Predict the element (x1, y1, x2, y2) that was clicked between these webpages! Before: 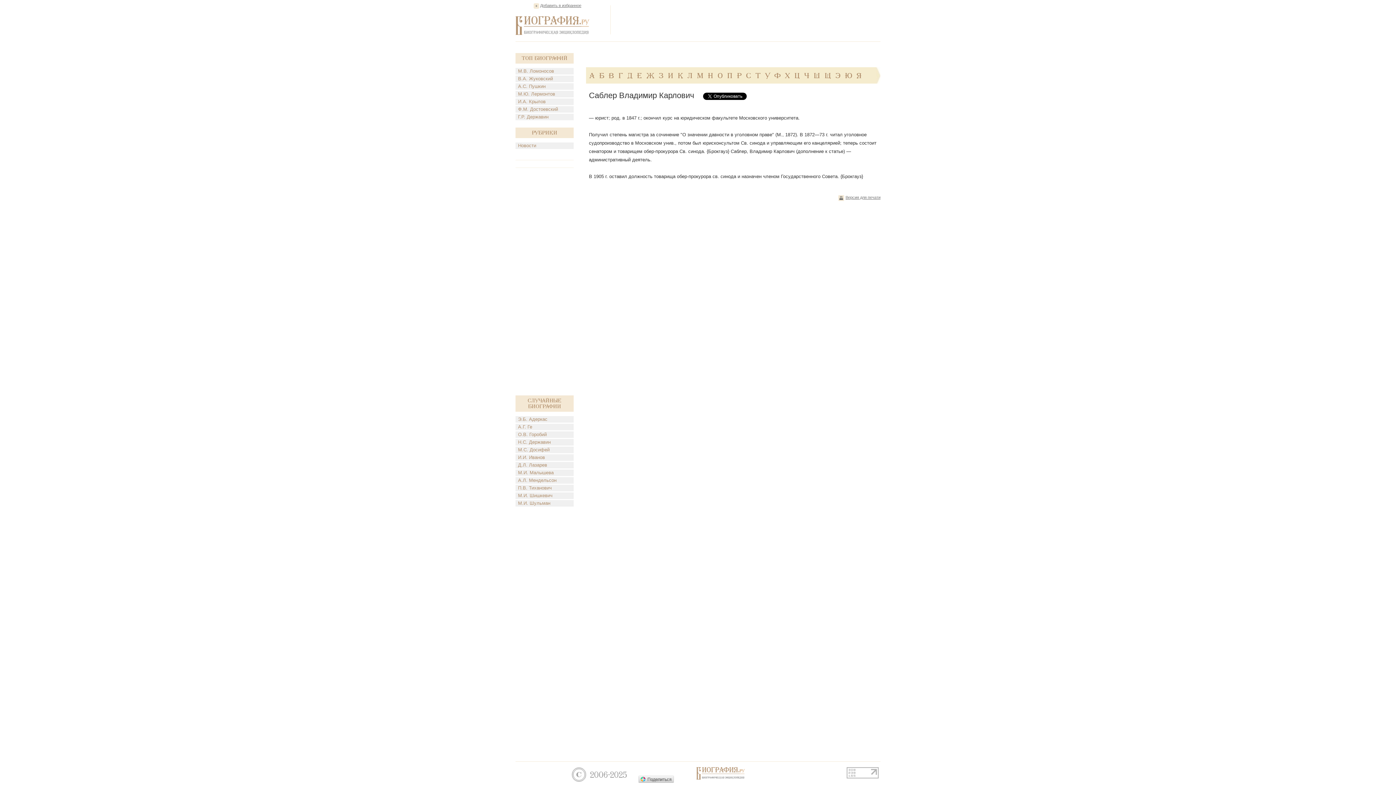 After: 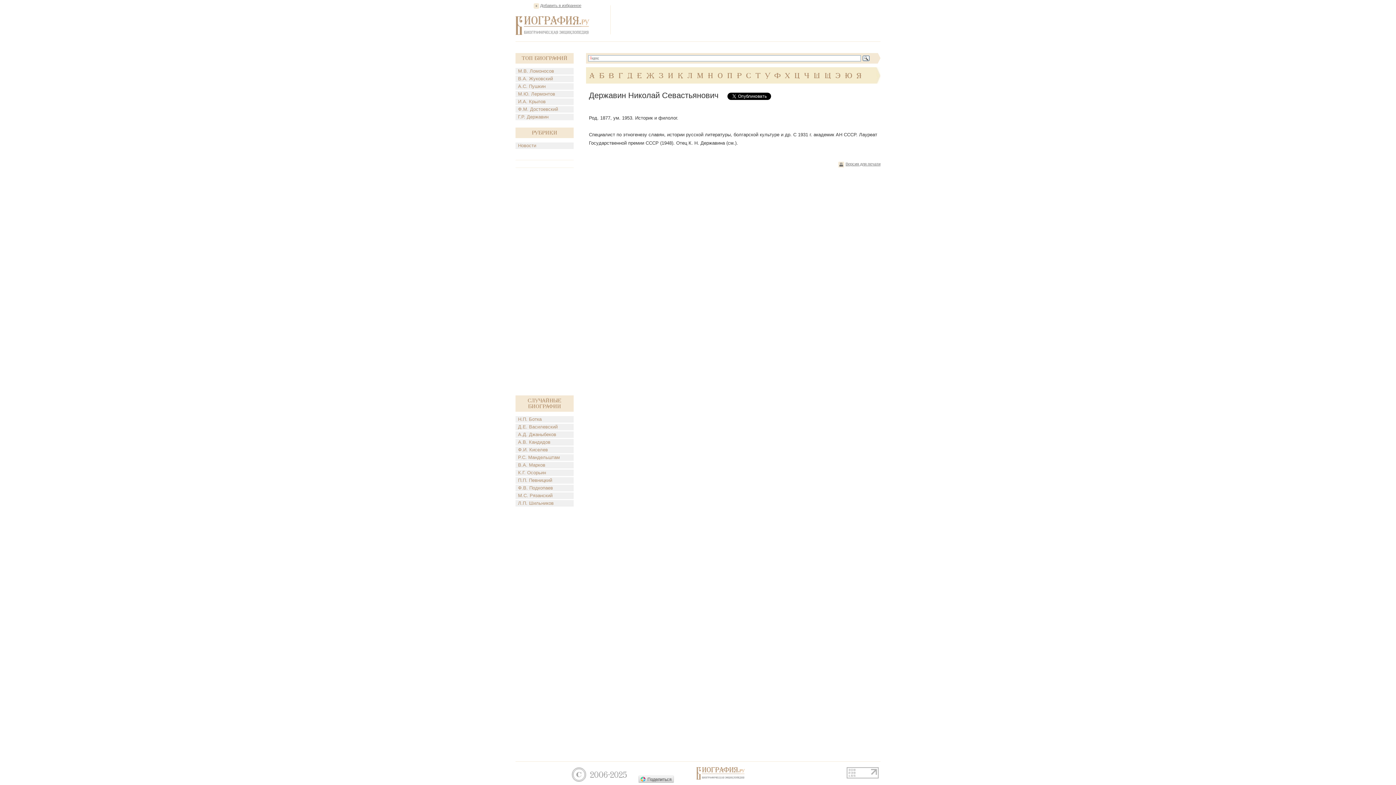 Action: bbox: (515, 439, 573, 445) label: Н.С. Державин